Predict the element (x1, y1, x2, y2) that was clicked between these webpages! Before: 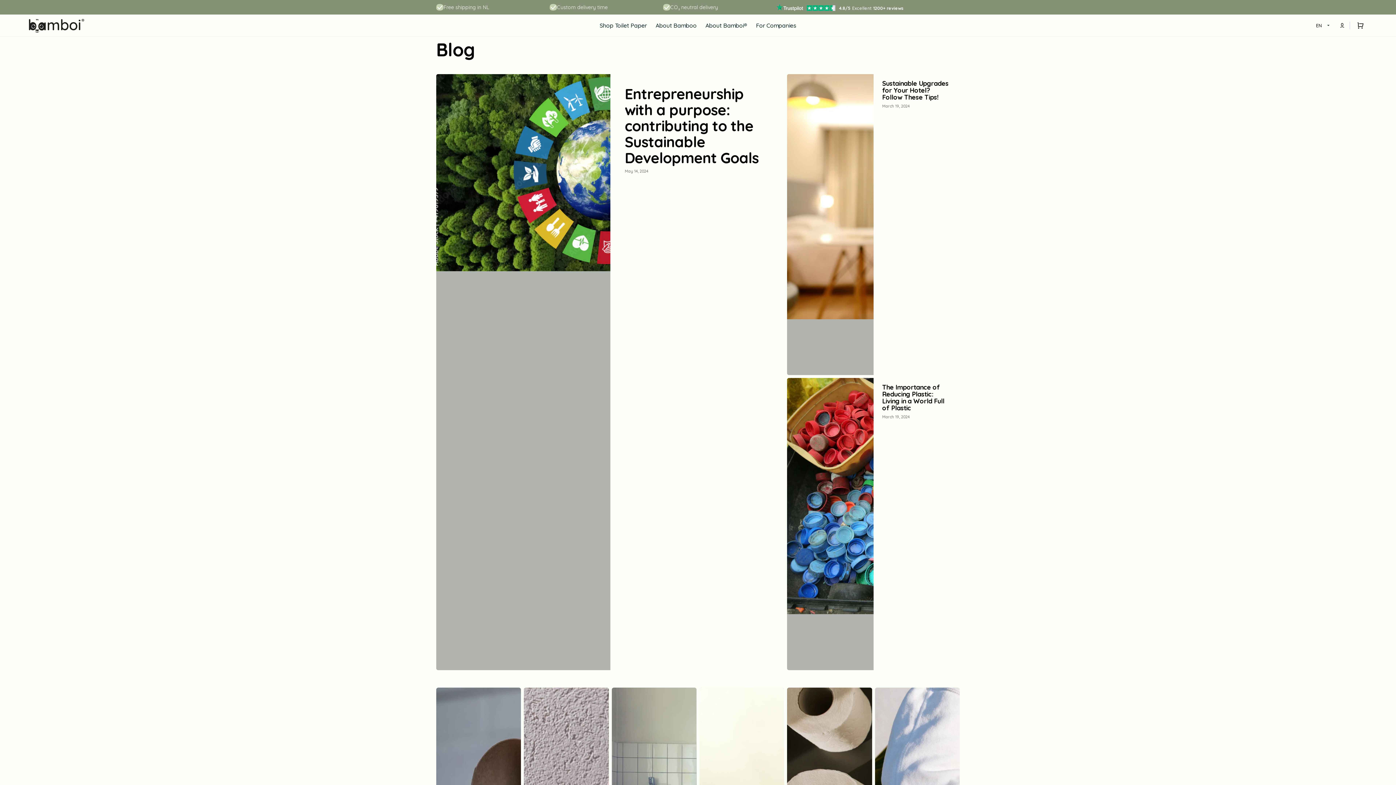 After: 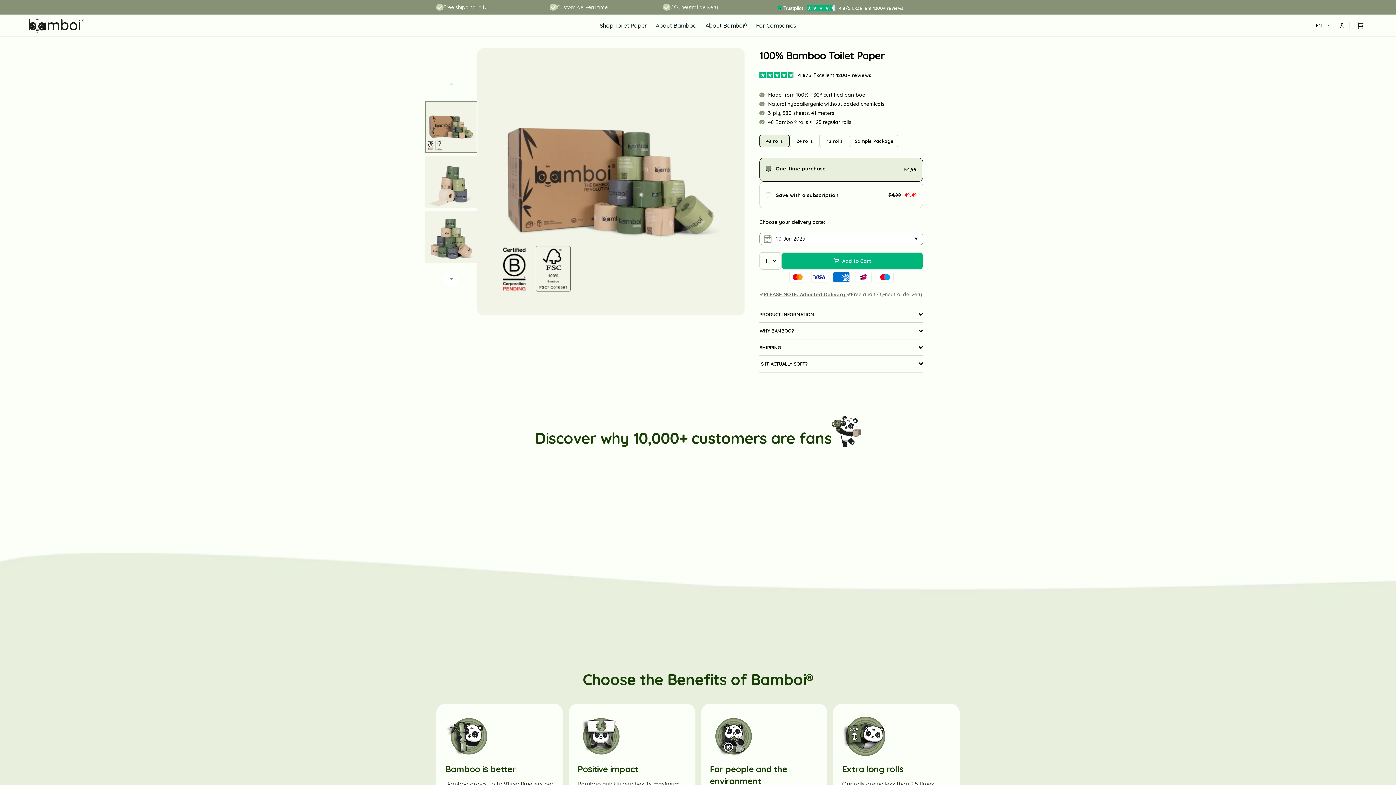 Action: label: Shop Toilet Paper bbox: (595, 18, 651, 32)